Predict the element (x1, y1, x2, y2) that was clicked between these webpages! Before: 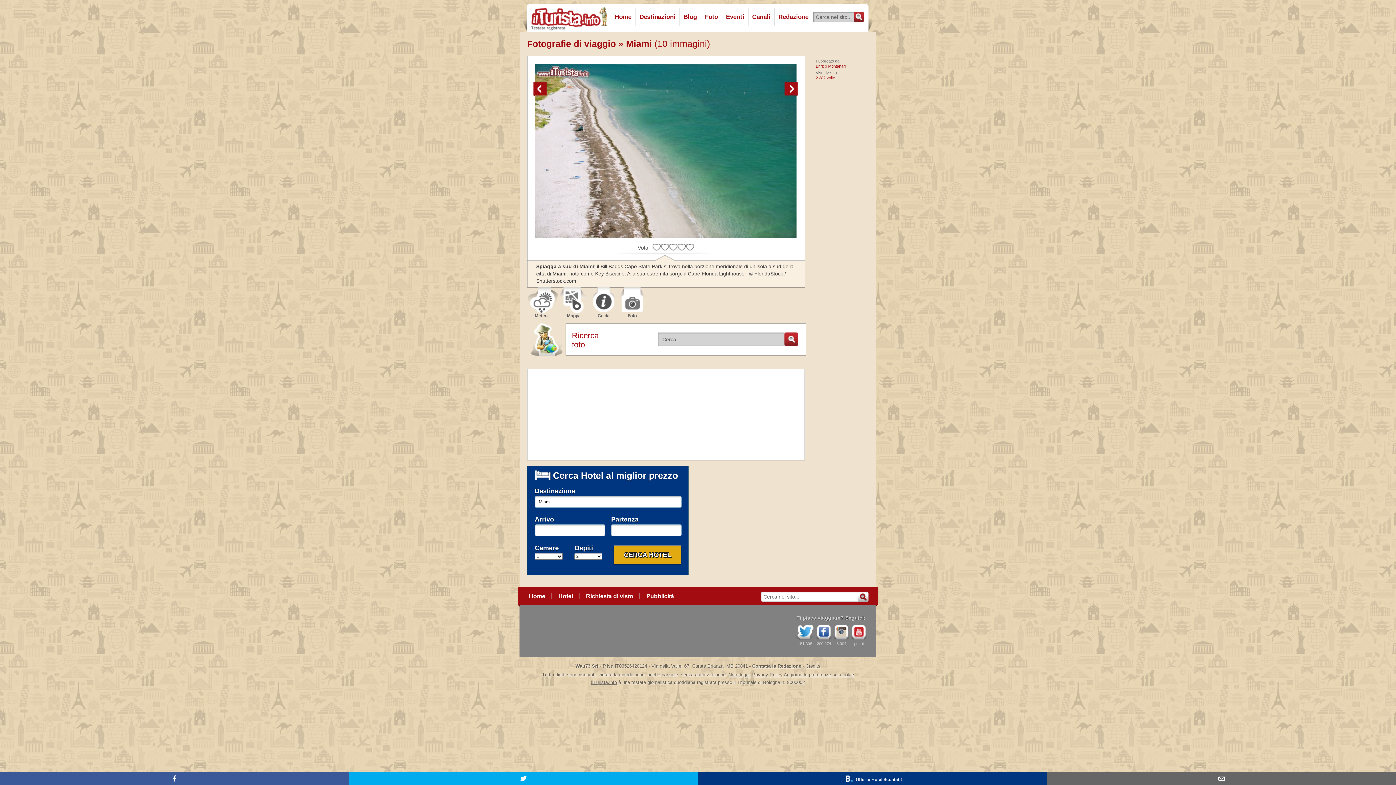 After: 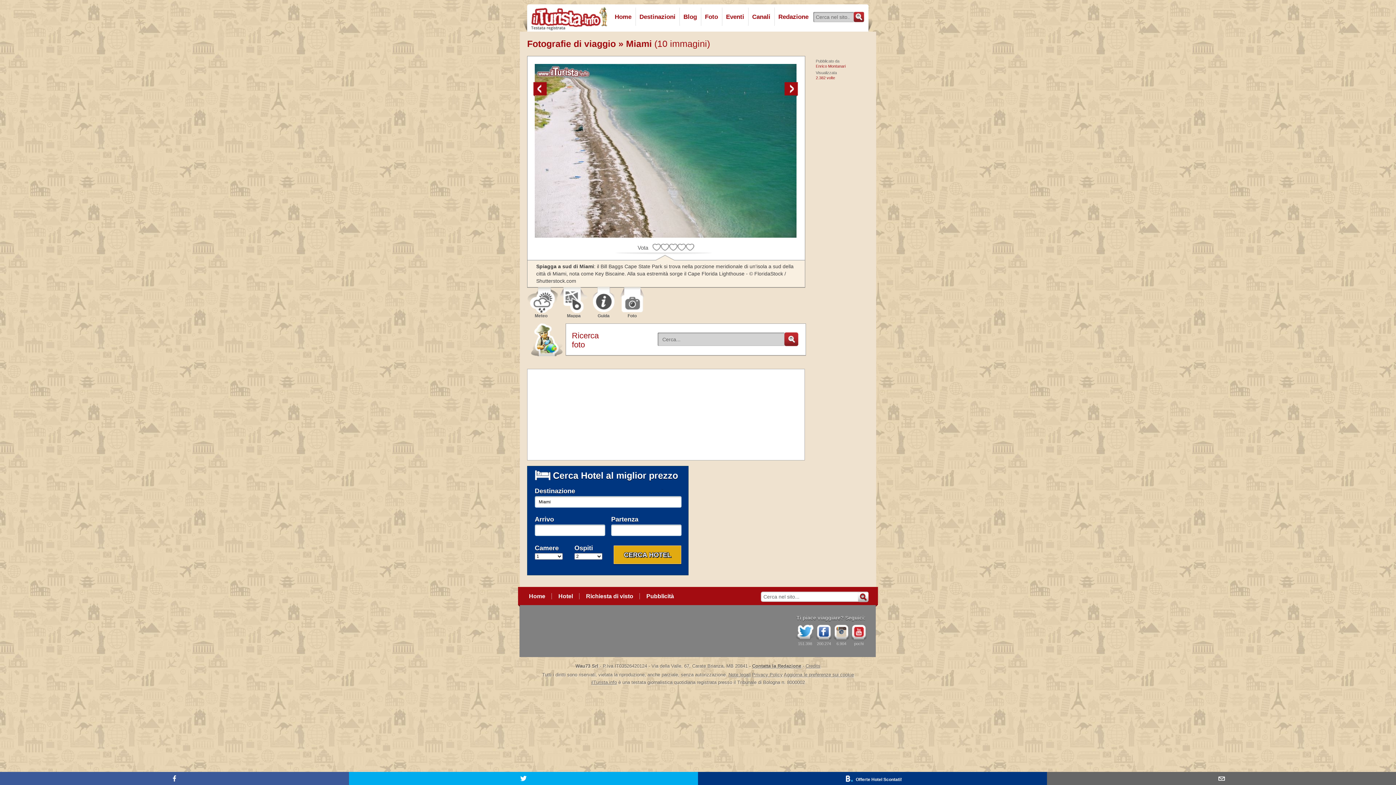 Action: bbox: (795, 625, 815, 646) label: 151.398